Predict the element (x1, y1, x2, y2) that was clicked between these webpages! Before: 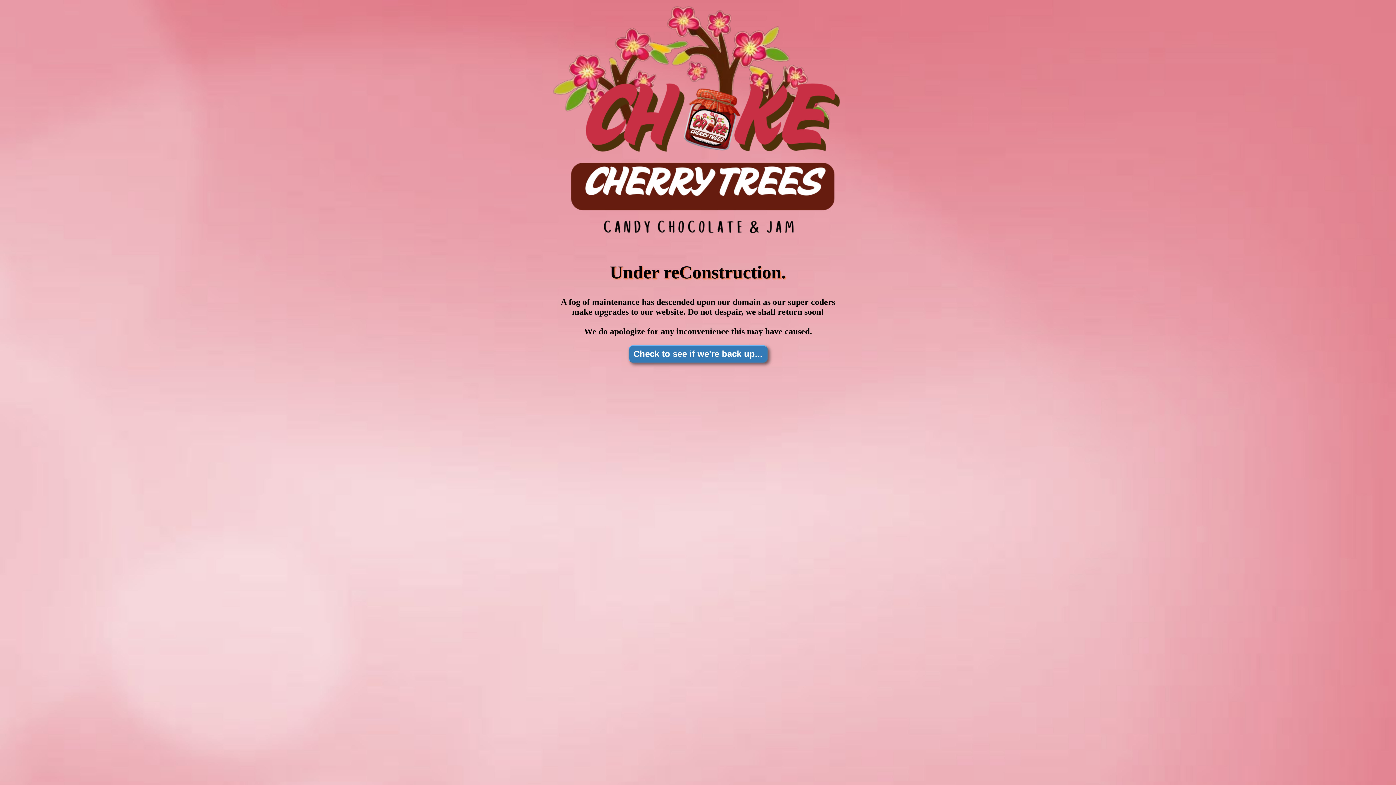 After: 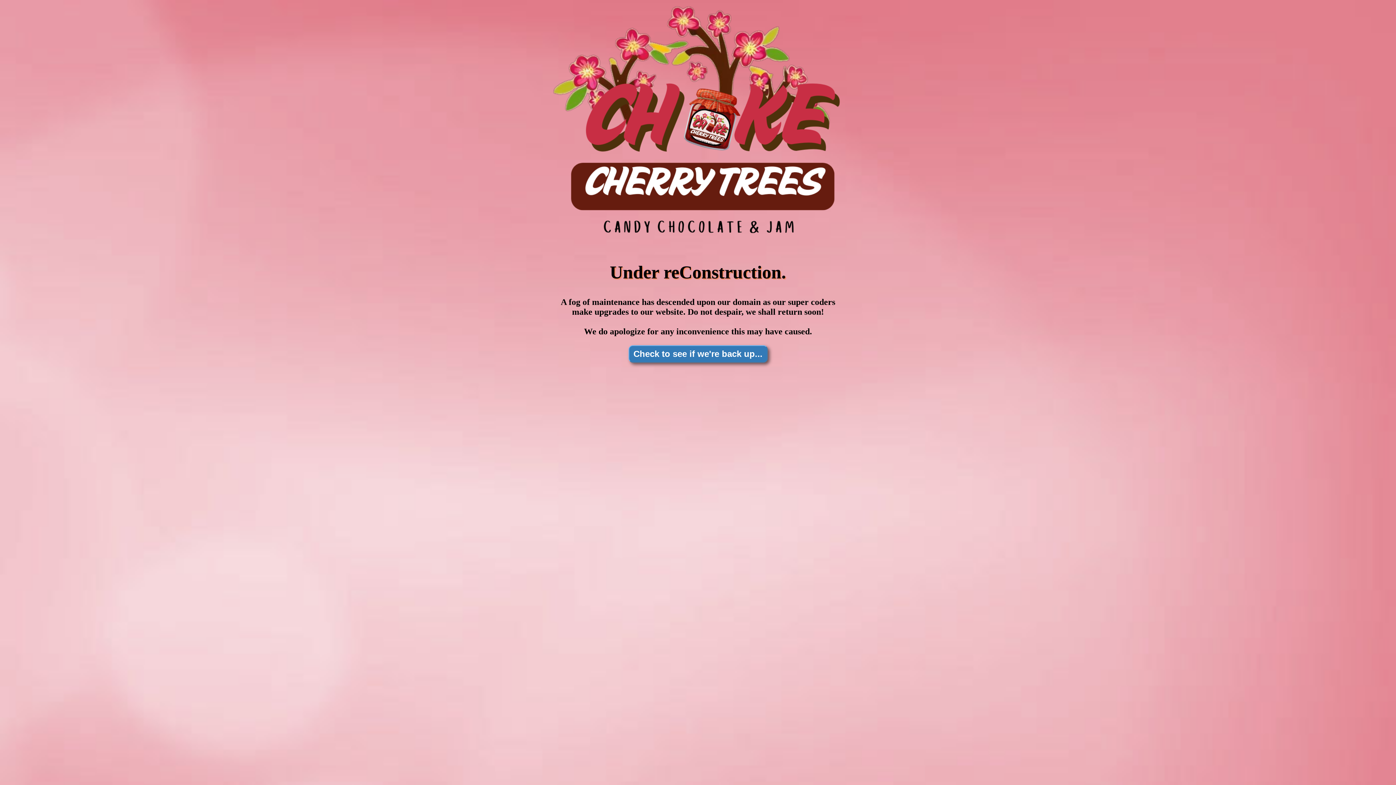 Action: bbox: (628, 345, 767, 362) label: Check to see if we're back up...